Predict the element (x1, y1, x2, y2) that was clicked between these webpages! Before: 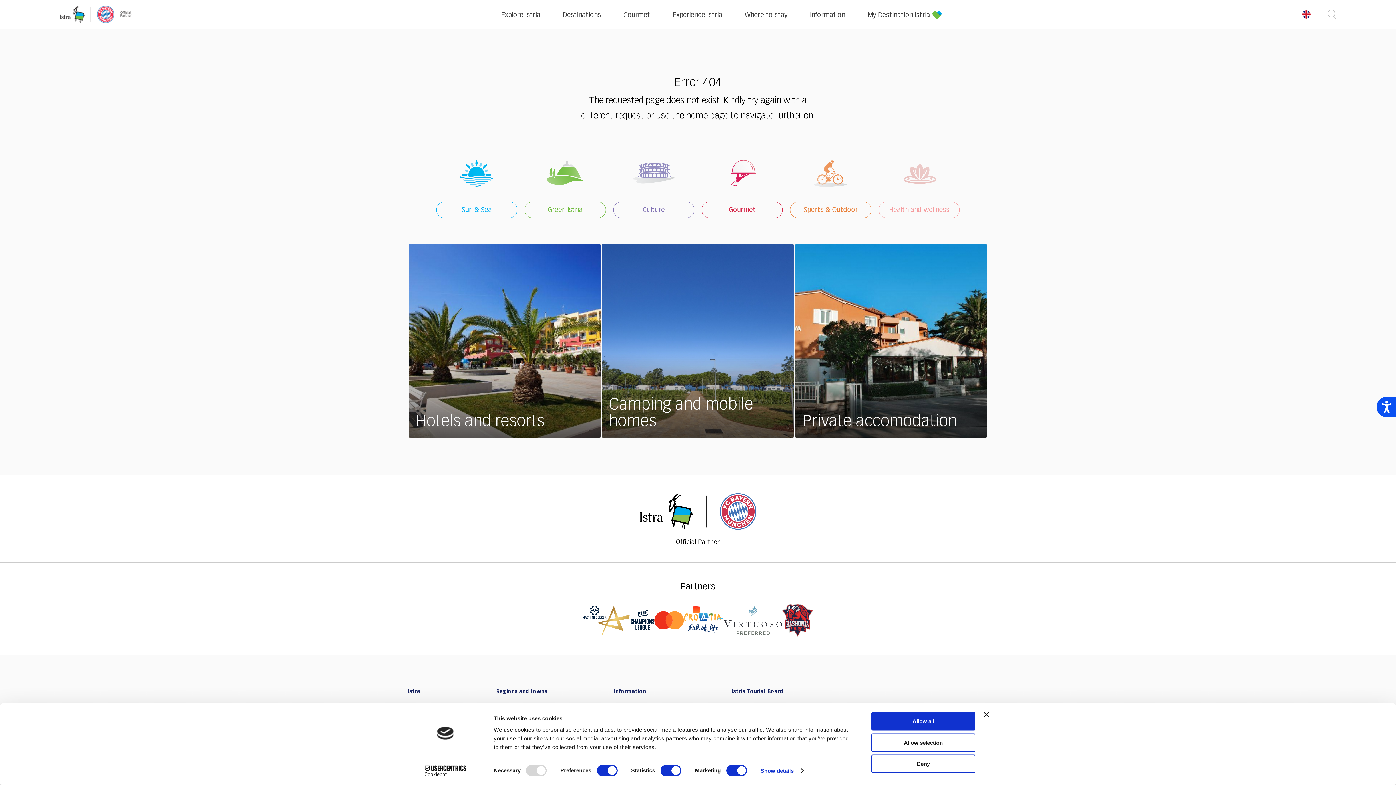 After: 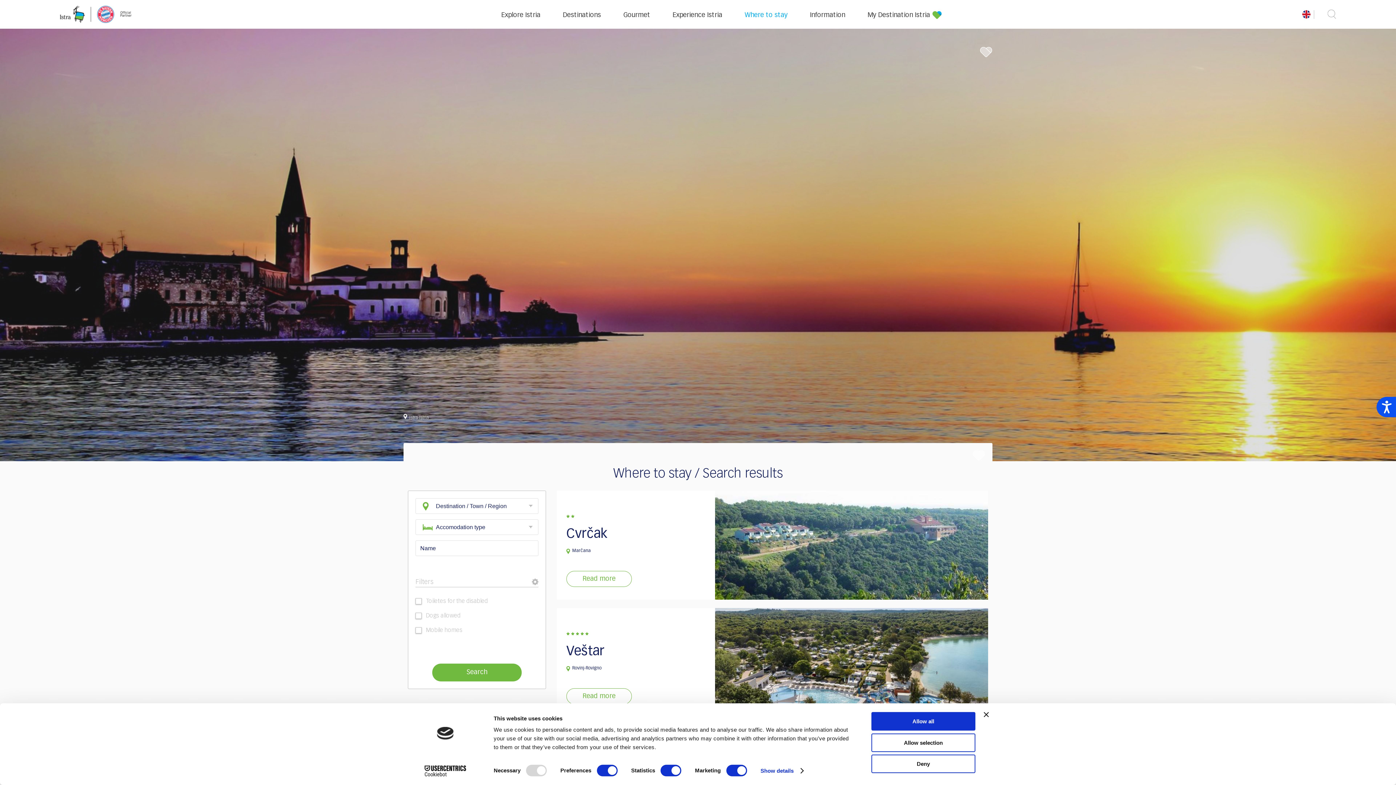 Action: bbox: (601, 244, 793, 437) label: Camping and mobile homes